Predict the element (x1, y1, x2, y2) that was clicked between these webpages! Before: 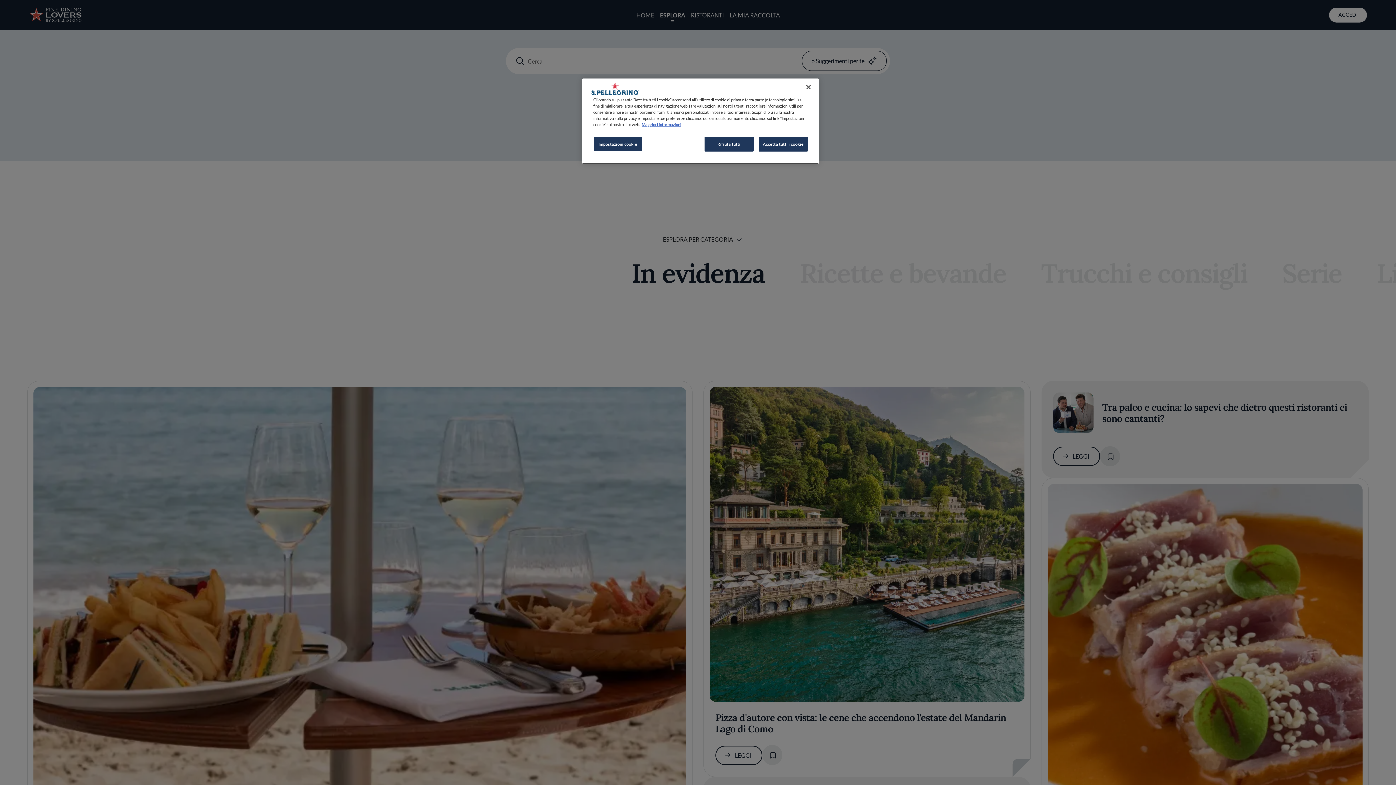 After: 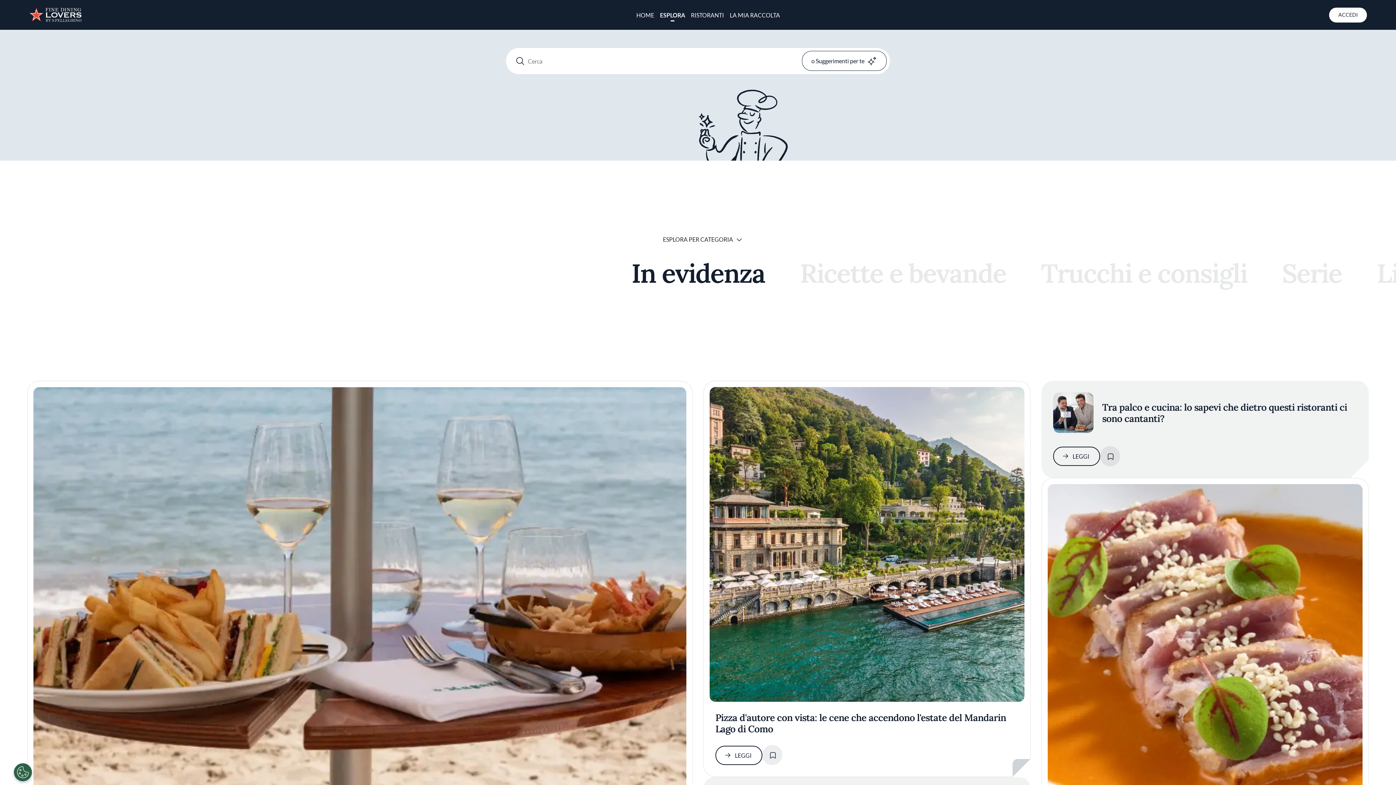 Action: label: Accetta tutti i cookie bbox: (758, 136, 808, 151)